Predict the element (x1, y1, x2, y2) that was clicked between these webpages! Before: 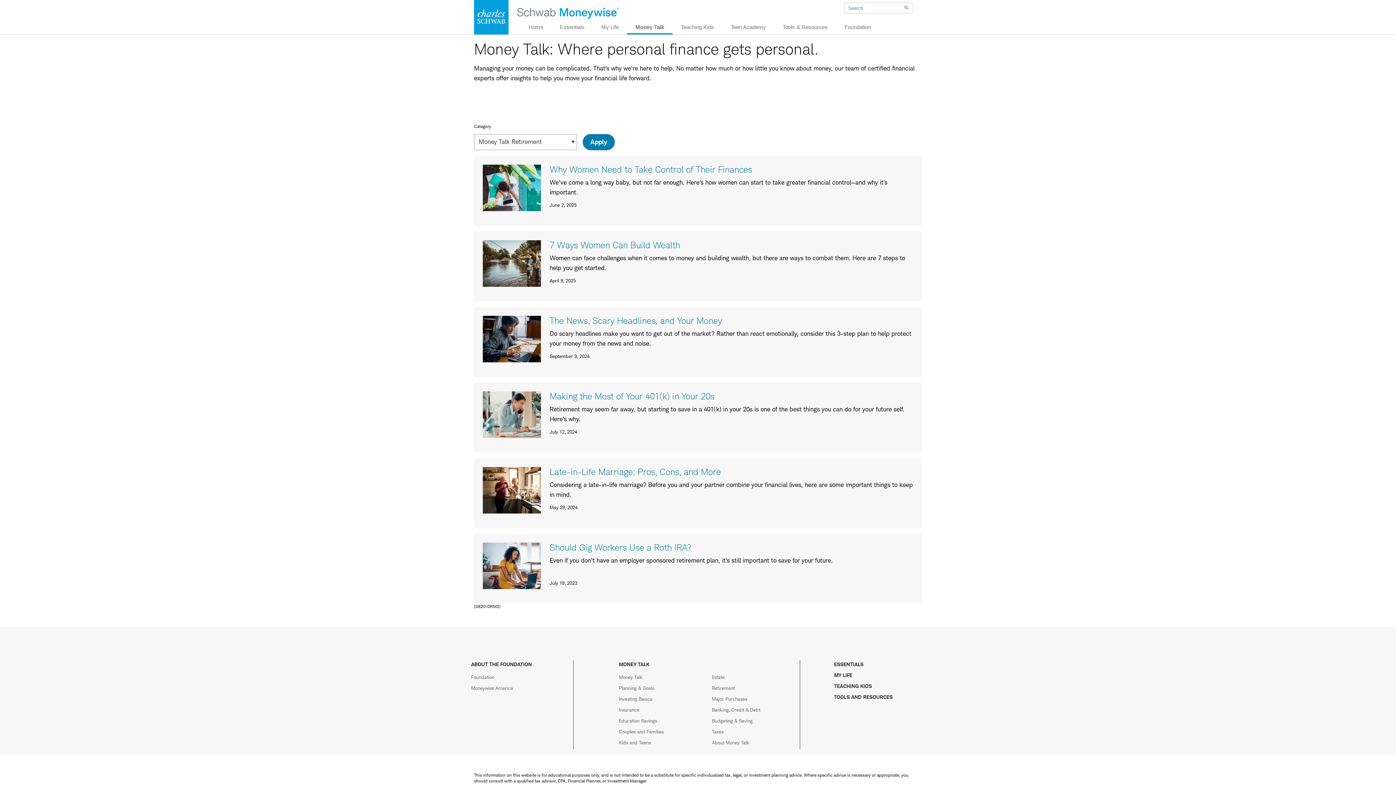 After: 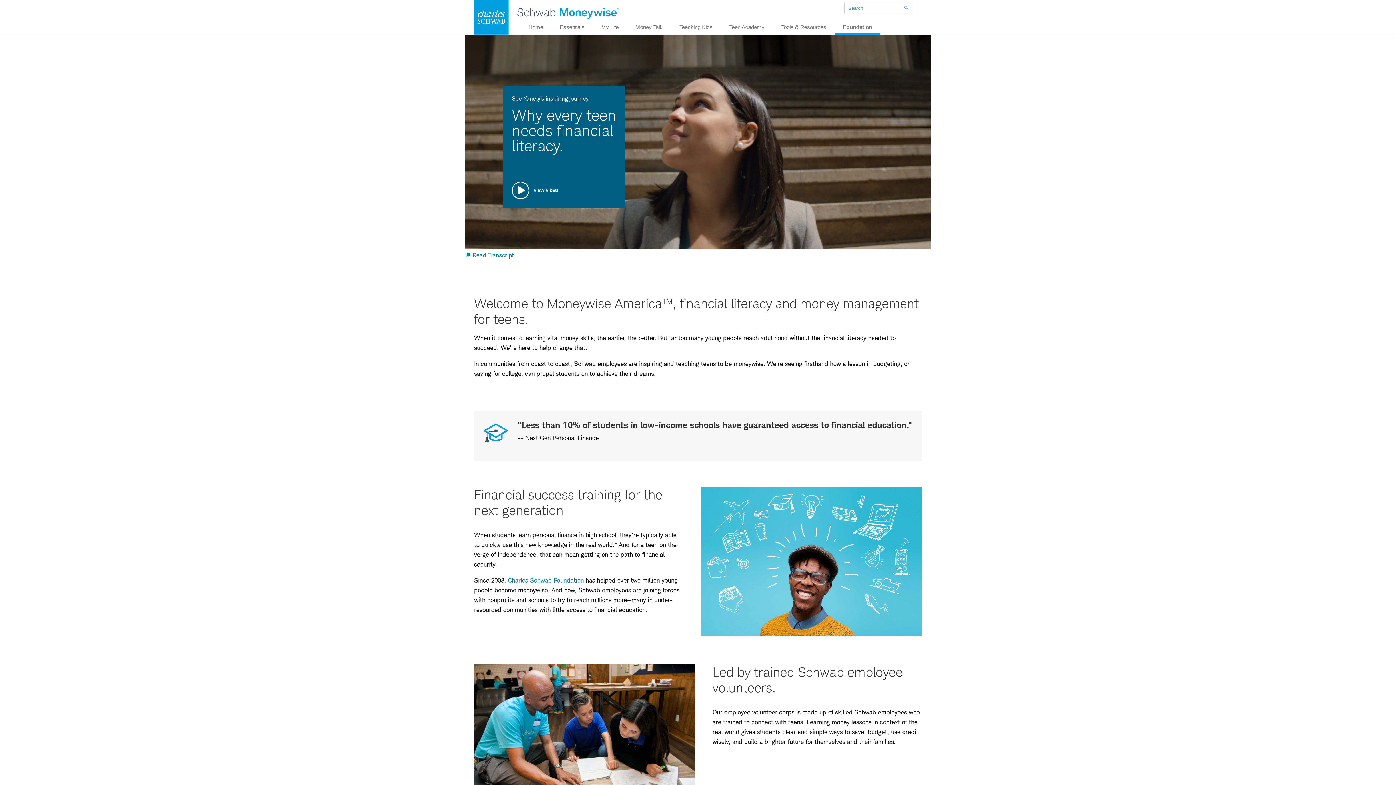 Action: bbox: (471, 685, 513, 691) label: Moneywise America